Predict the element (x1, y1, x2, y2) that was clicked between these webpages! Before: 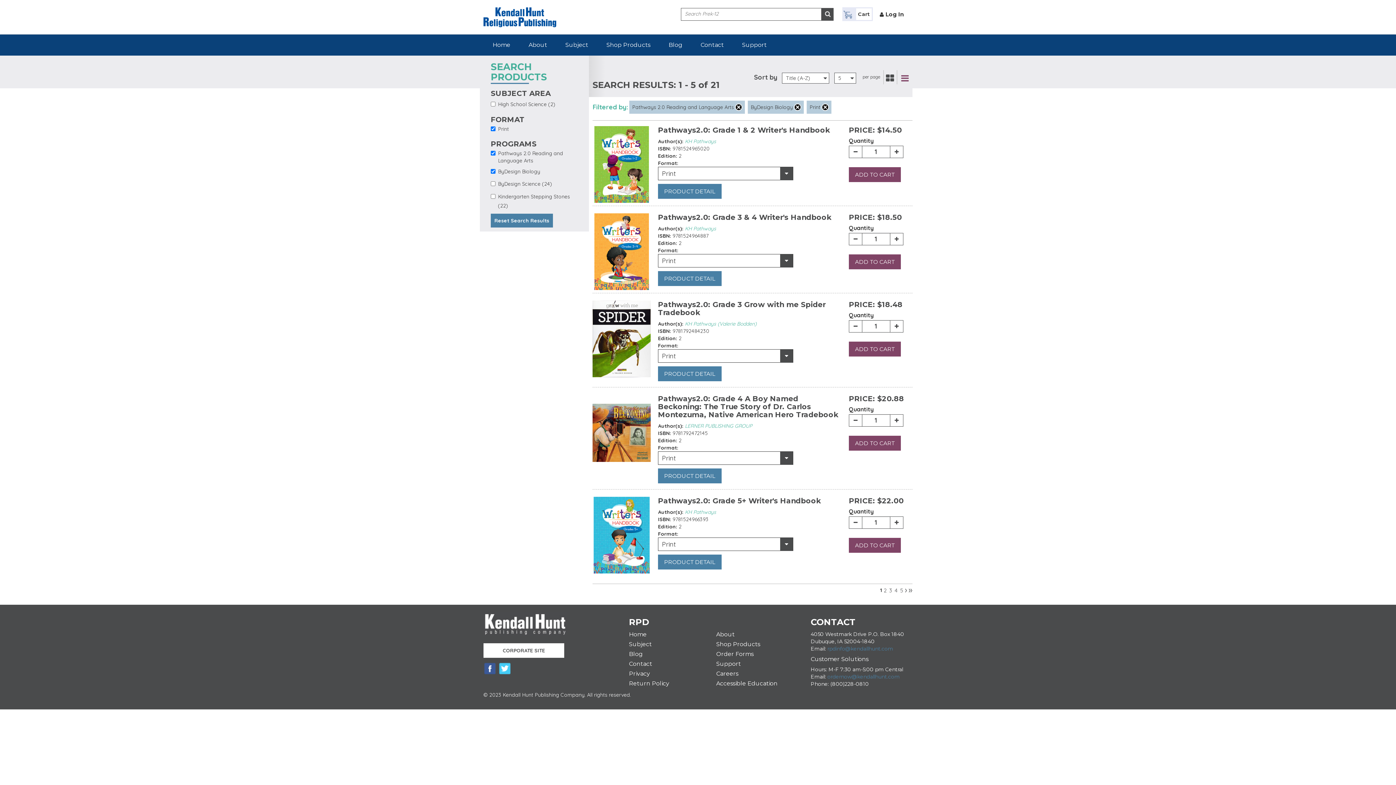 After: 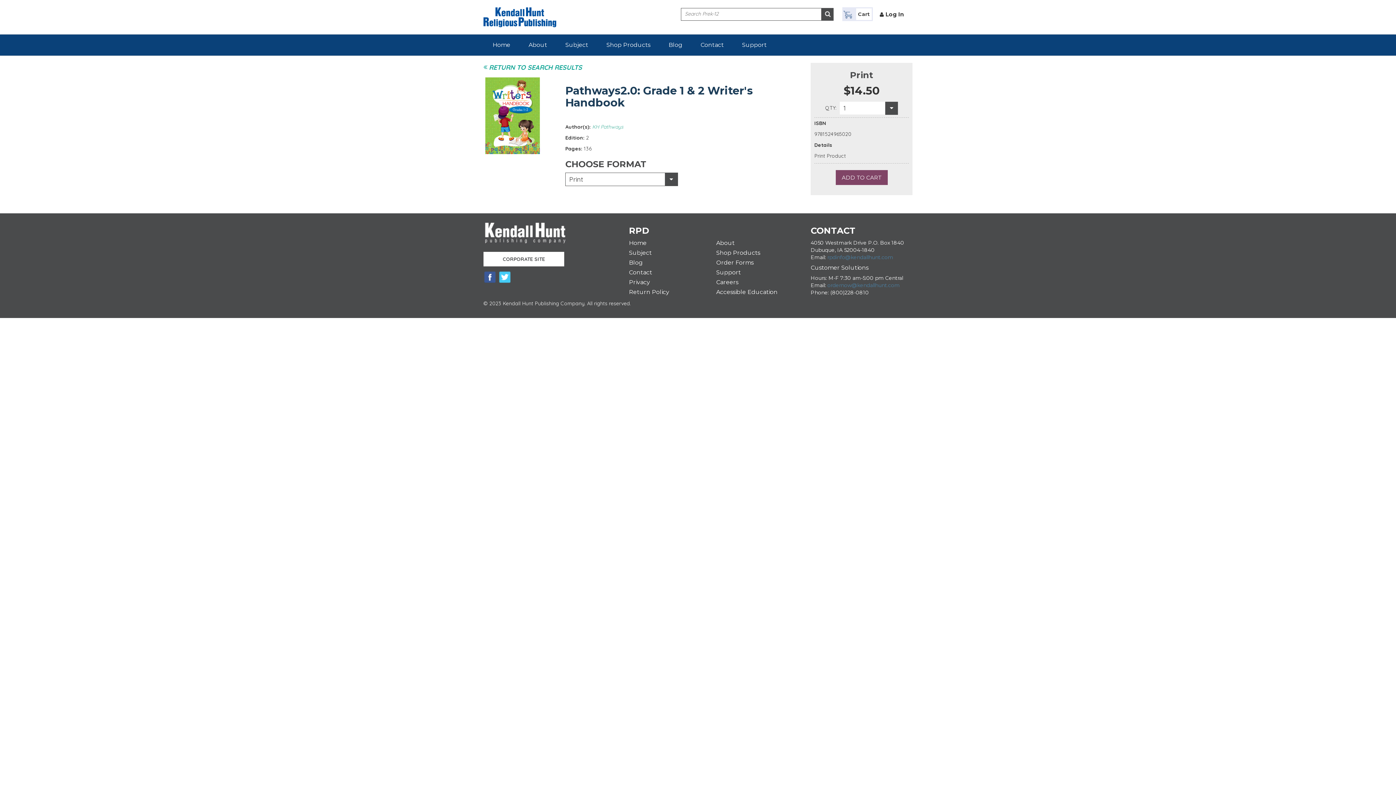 Action: label: PRODUCT DETAIL bbox: (658, 183, 721, 198)